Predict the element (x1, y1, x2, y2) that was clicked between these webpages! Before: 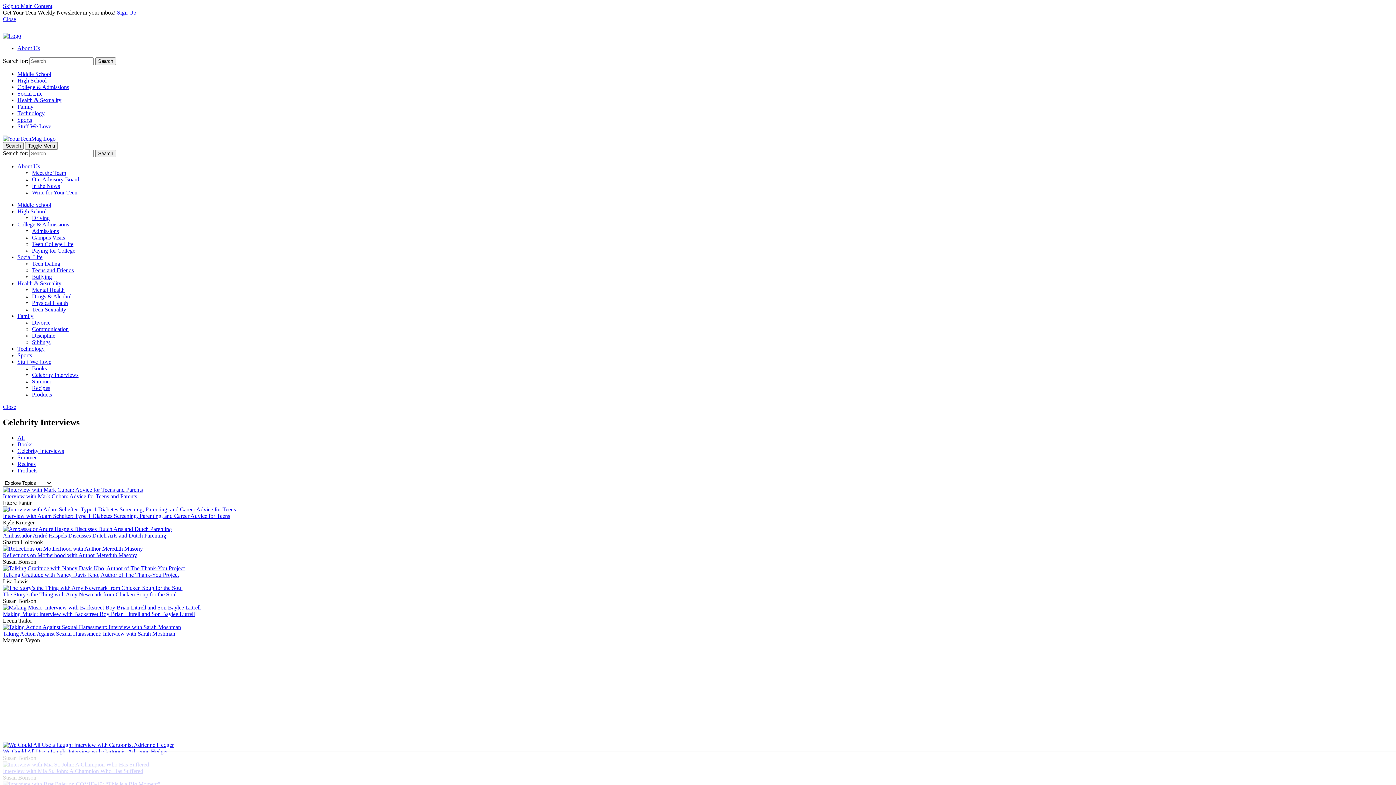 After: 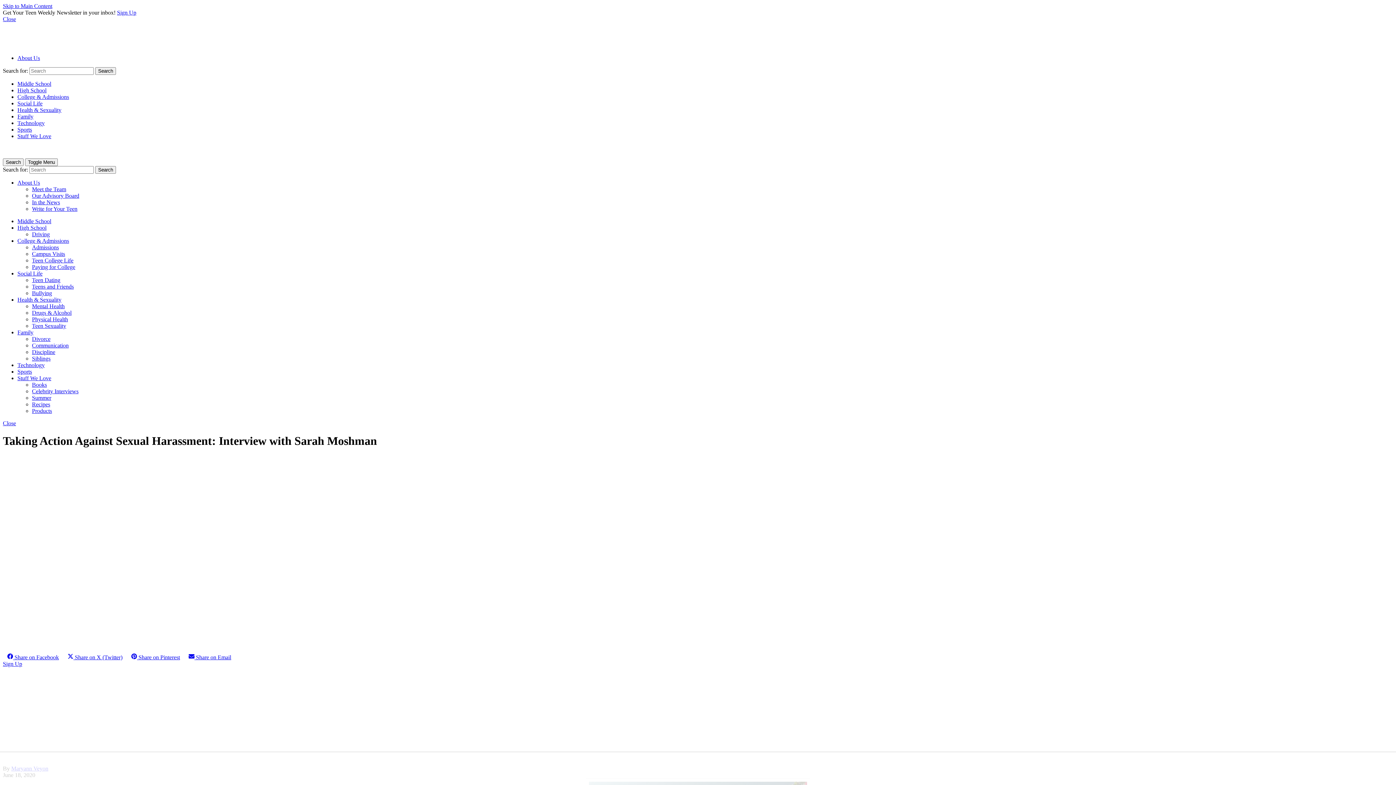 Action: bbox: (2, 630, 175, 637) label: Taking Action Against Sexual Harassment: Interview with Sarah Moshman